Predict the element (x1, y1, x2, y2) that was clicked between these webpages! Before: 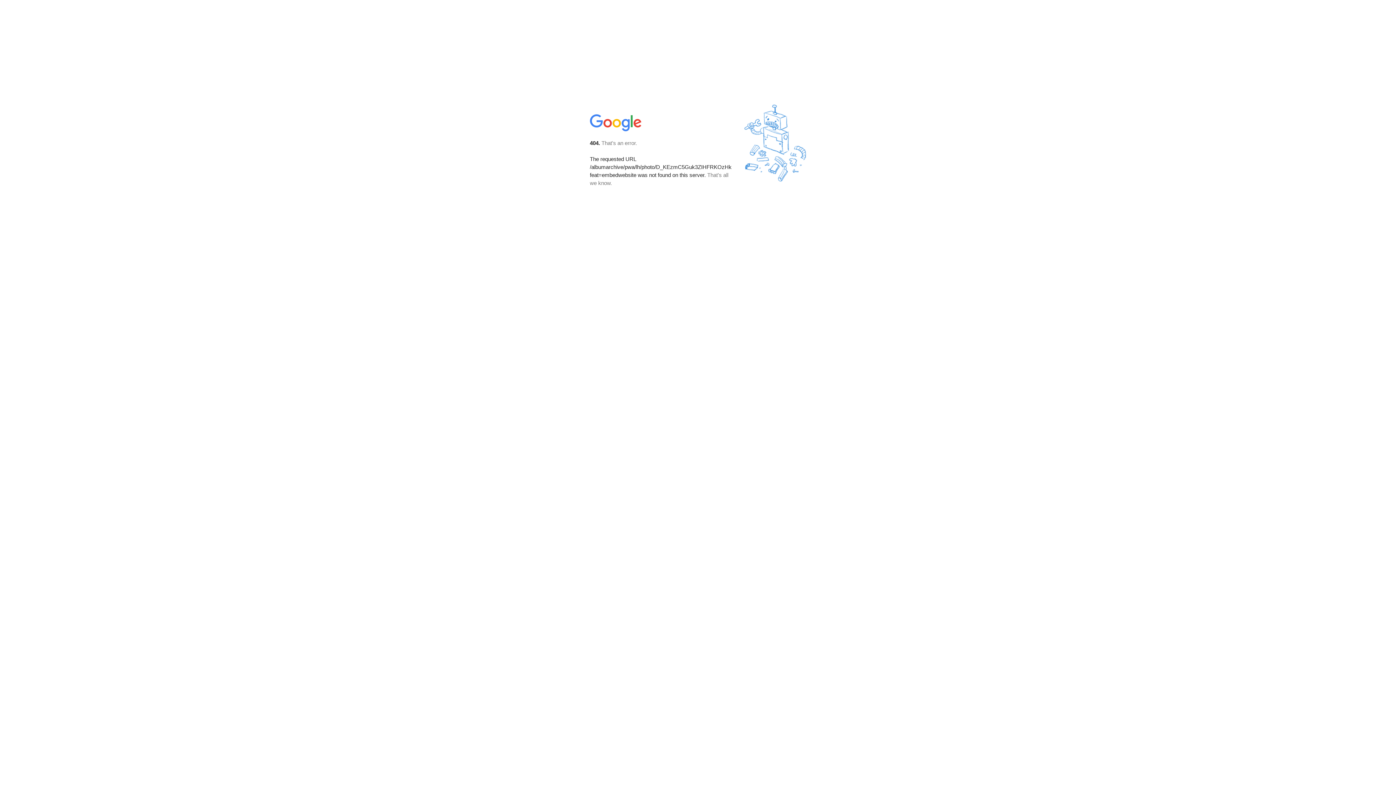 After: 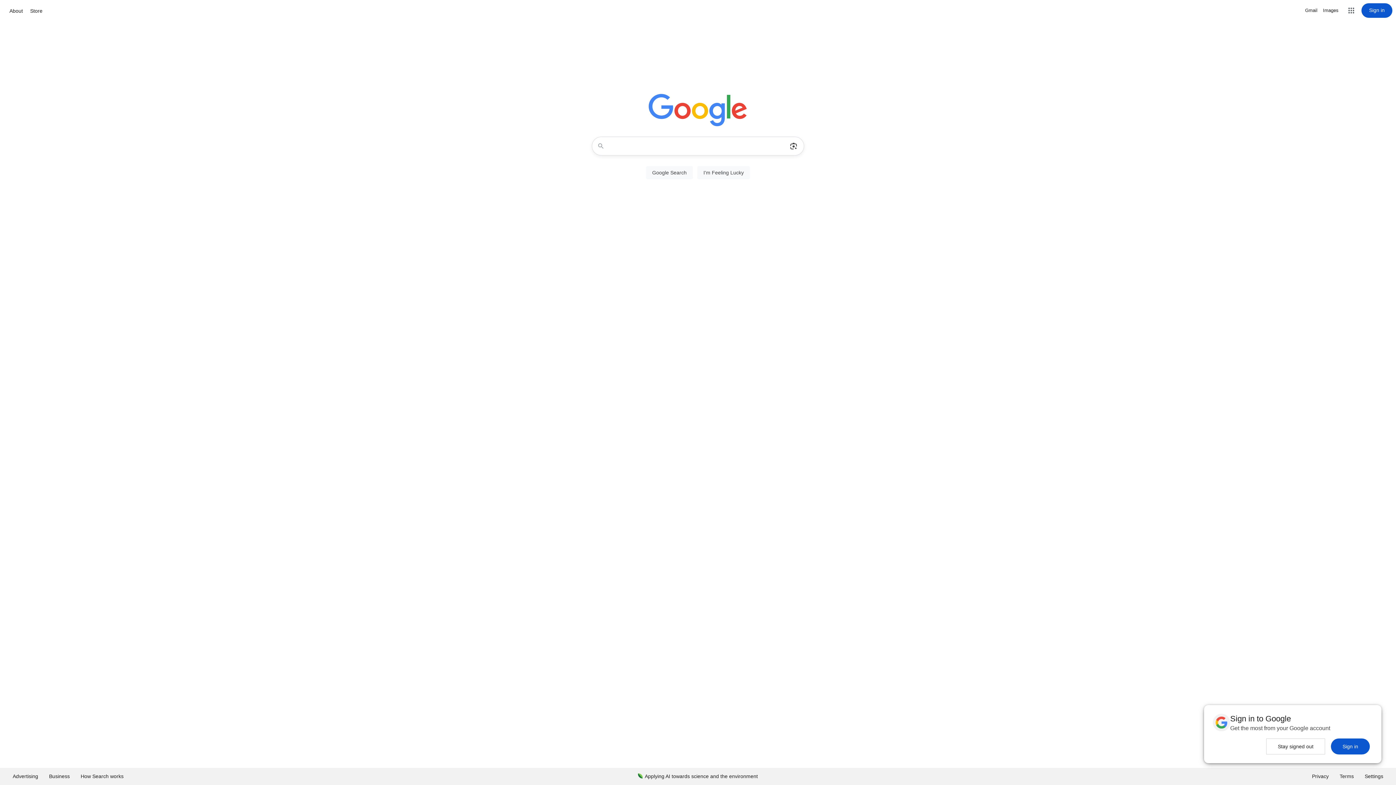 Action: bbox: (590, 127, 642, 134)